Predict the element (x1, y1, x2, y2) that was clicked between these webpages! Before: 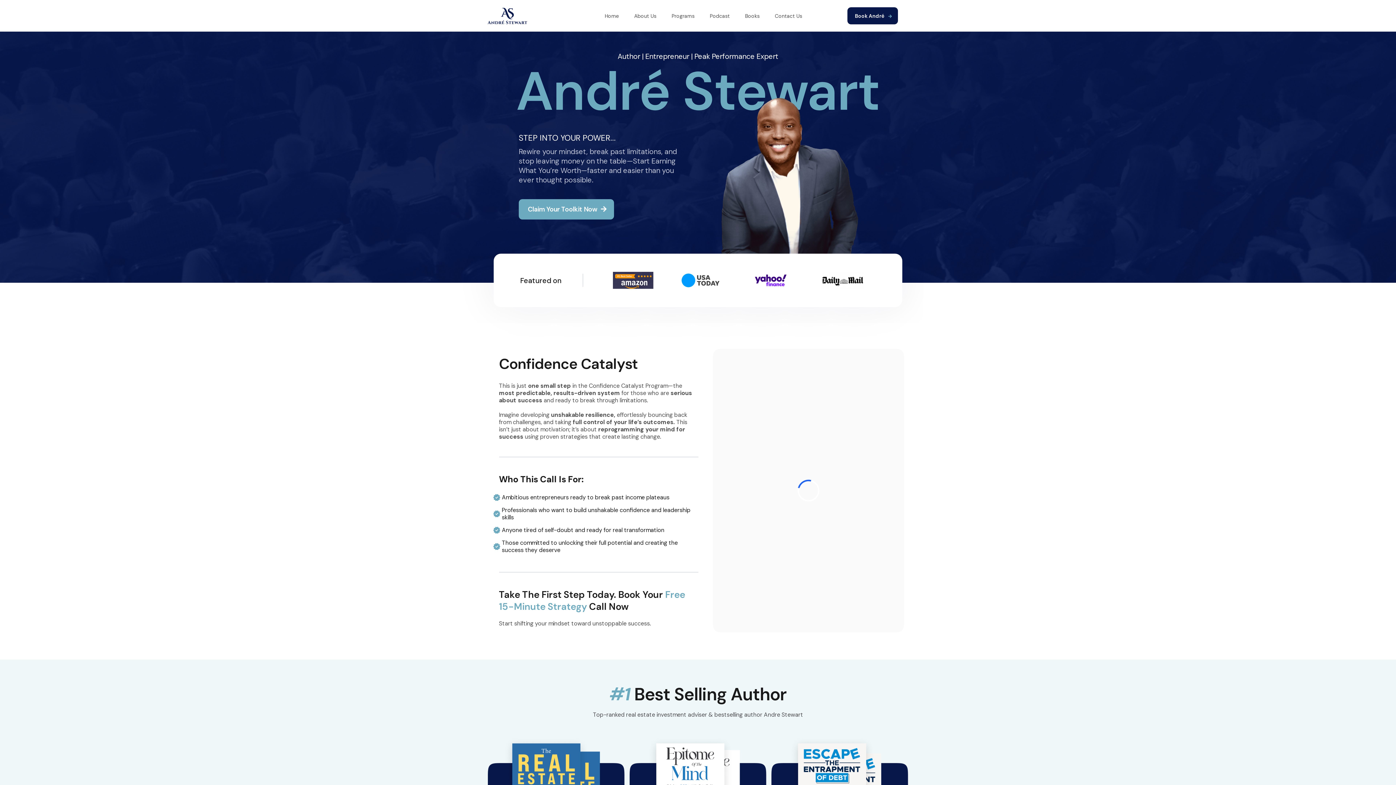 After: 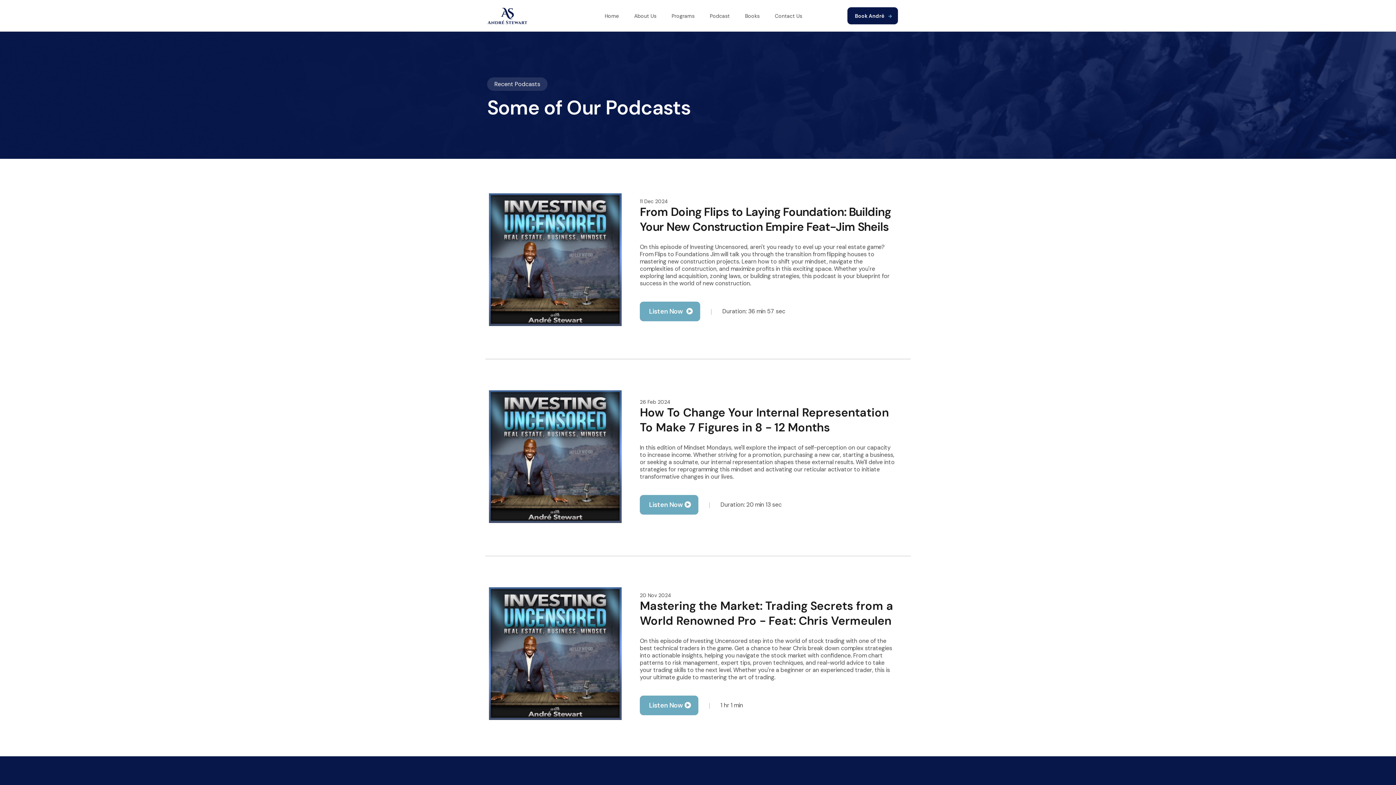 Action: label: Podcast bbox: (707, 9, 732, 22)